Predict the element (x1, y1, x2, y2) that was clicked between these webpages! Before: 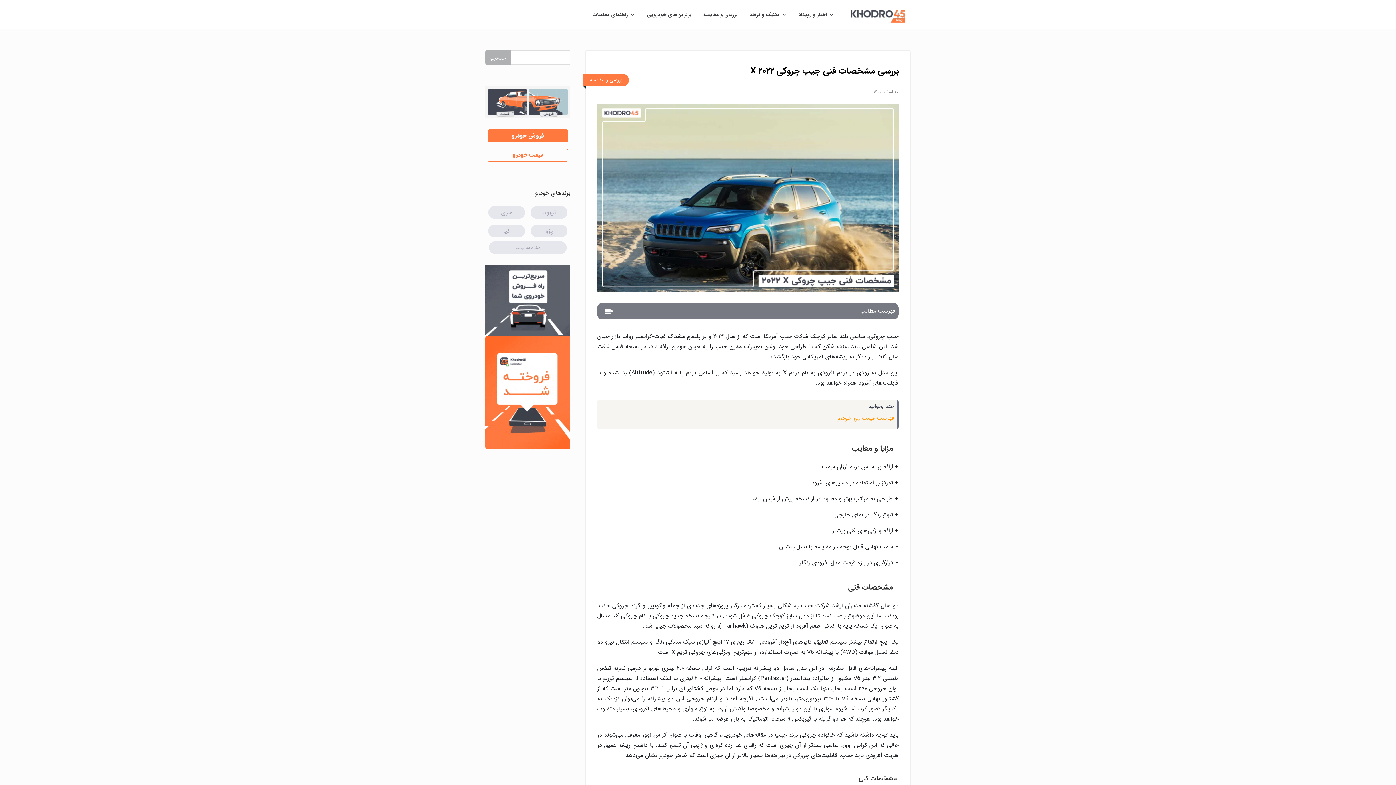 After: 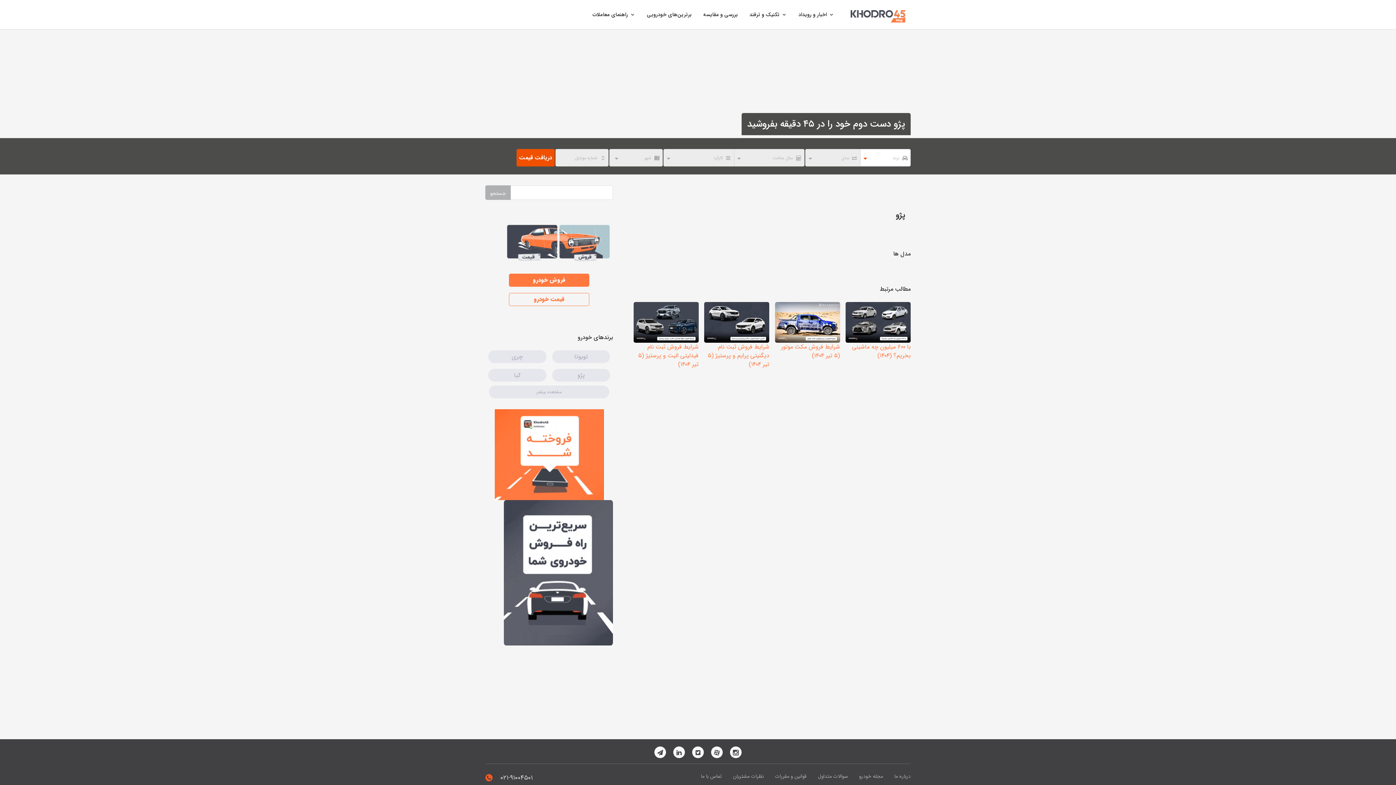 Action: bbox: (530, 224, 567, 237) label: پژو